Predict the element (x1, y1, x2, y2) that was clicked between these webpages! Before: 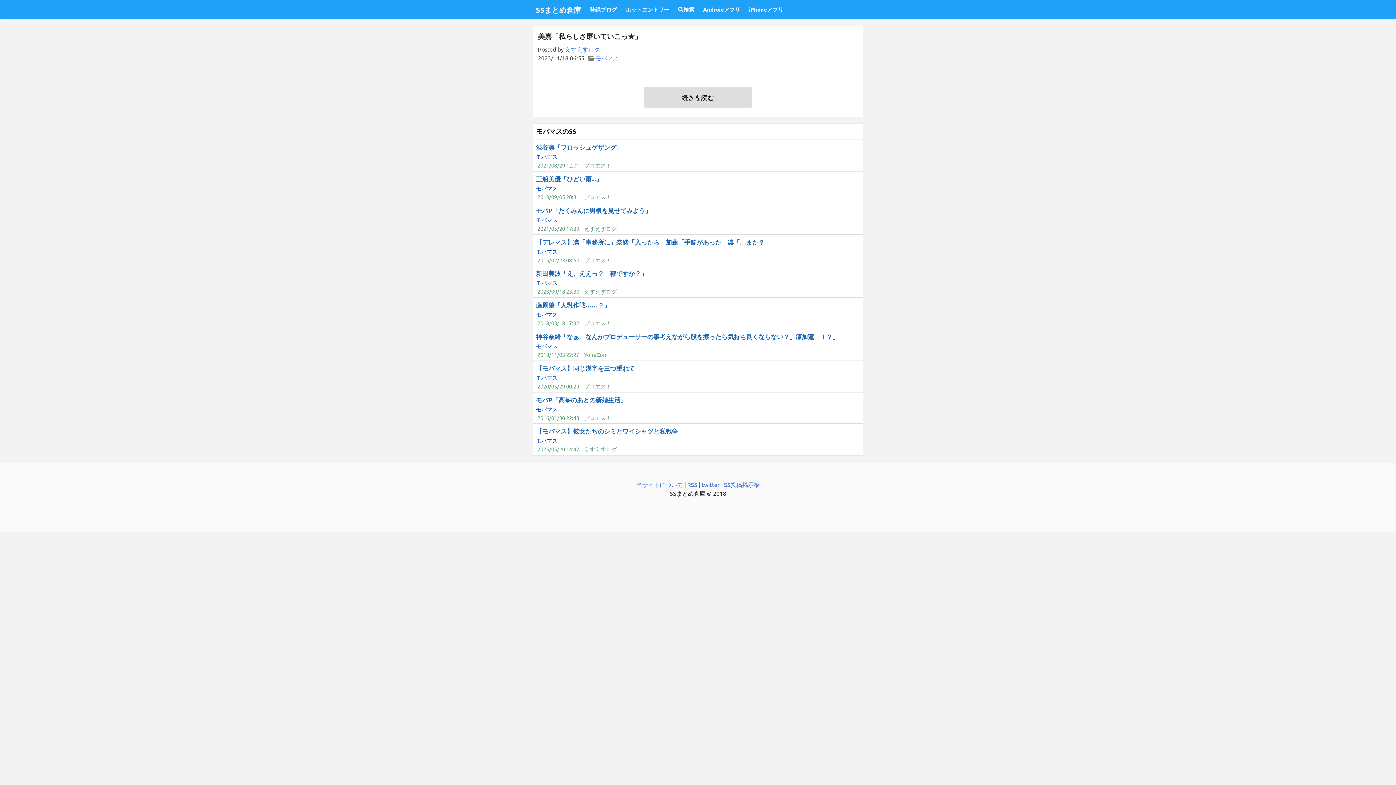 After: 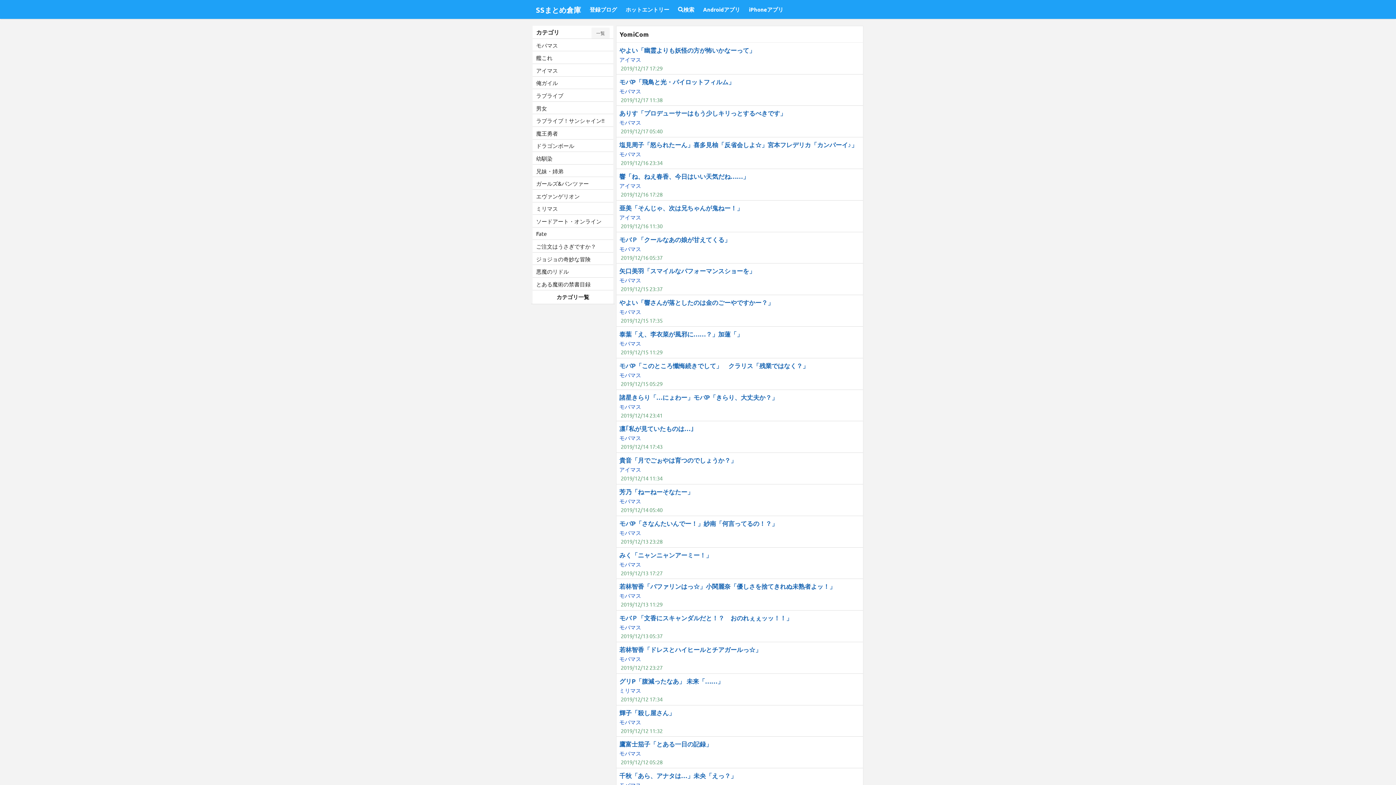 Action: label: YomiCom bbox: (584, 351, 607, 358)